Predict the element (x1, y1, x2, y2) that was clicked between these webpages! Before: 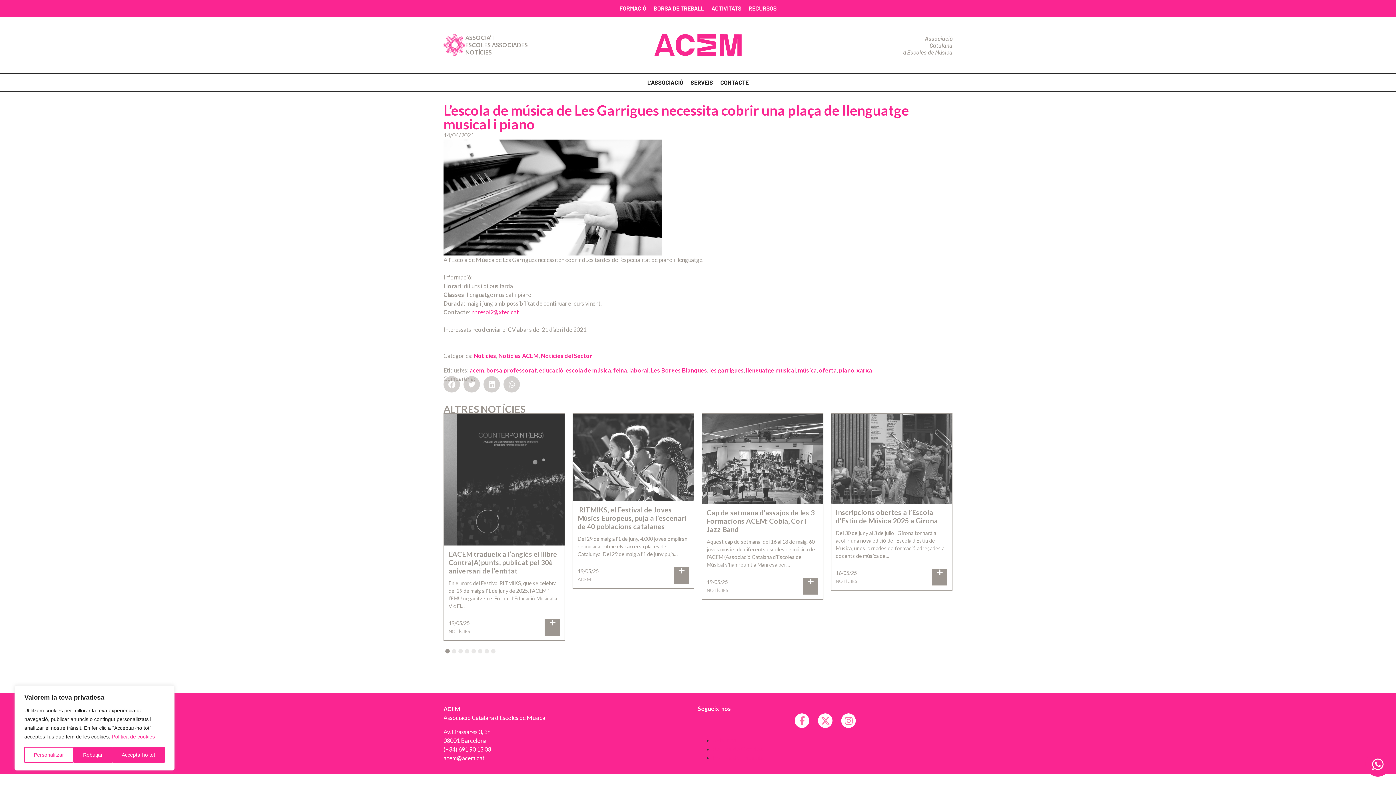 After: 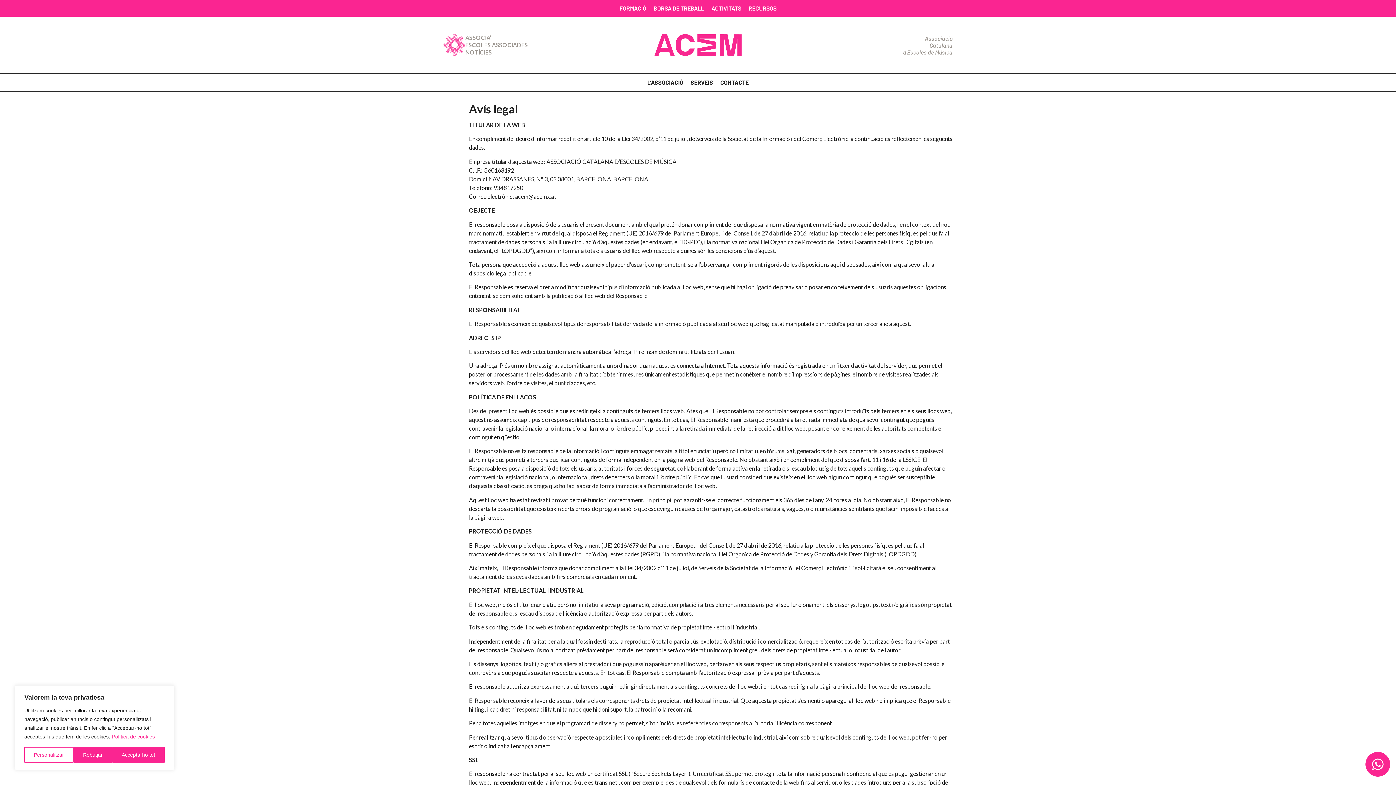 Action: bbox: (712, 737, 738, 743) label: Avís legal